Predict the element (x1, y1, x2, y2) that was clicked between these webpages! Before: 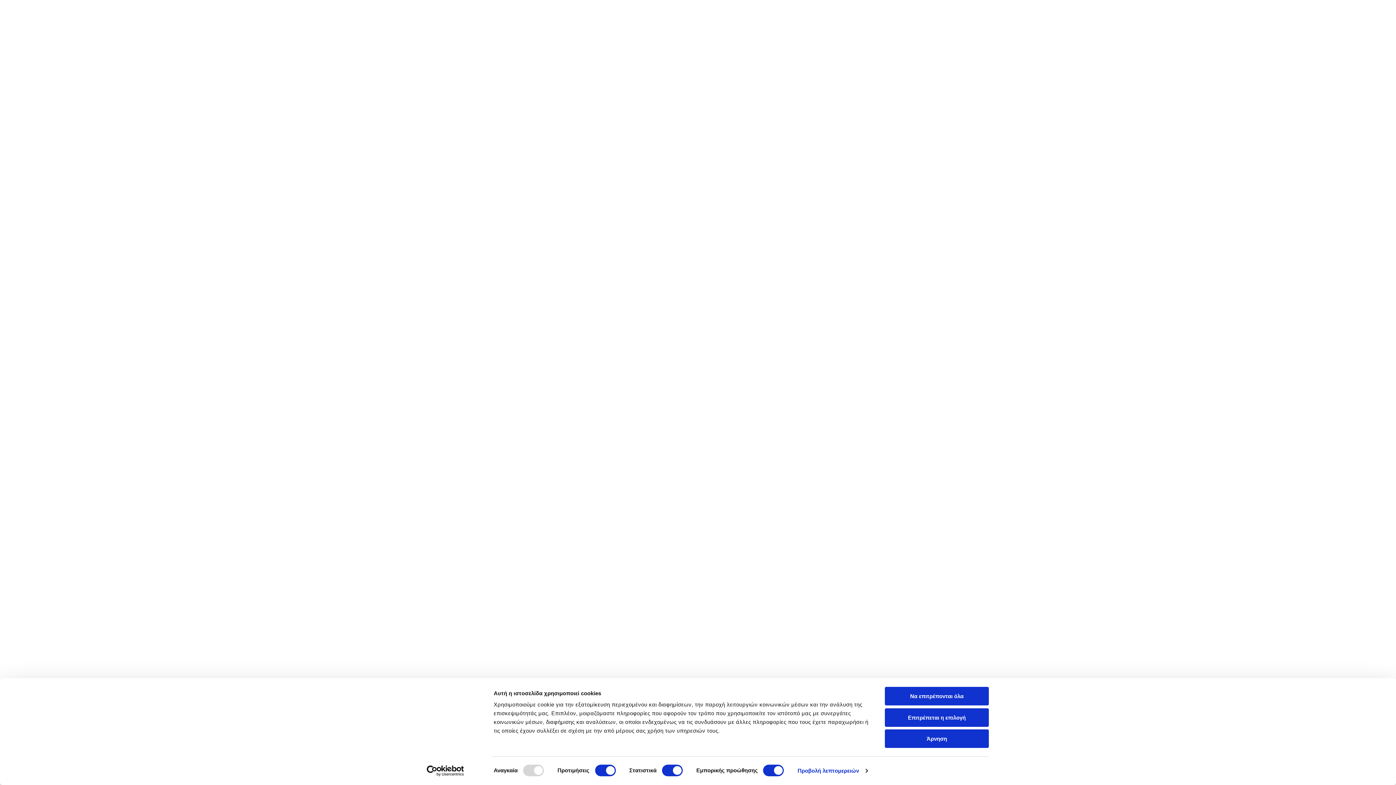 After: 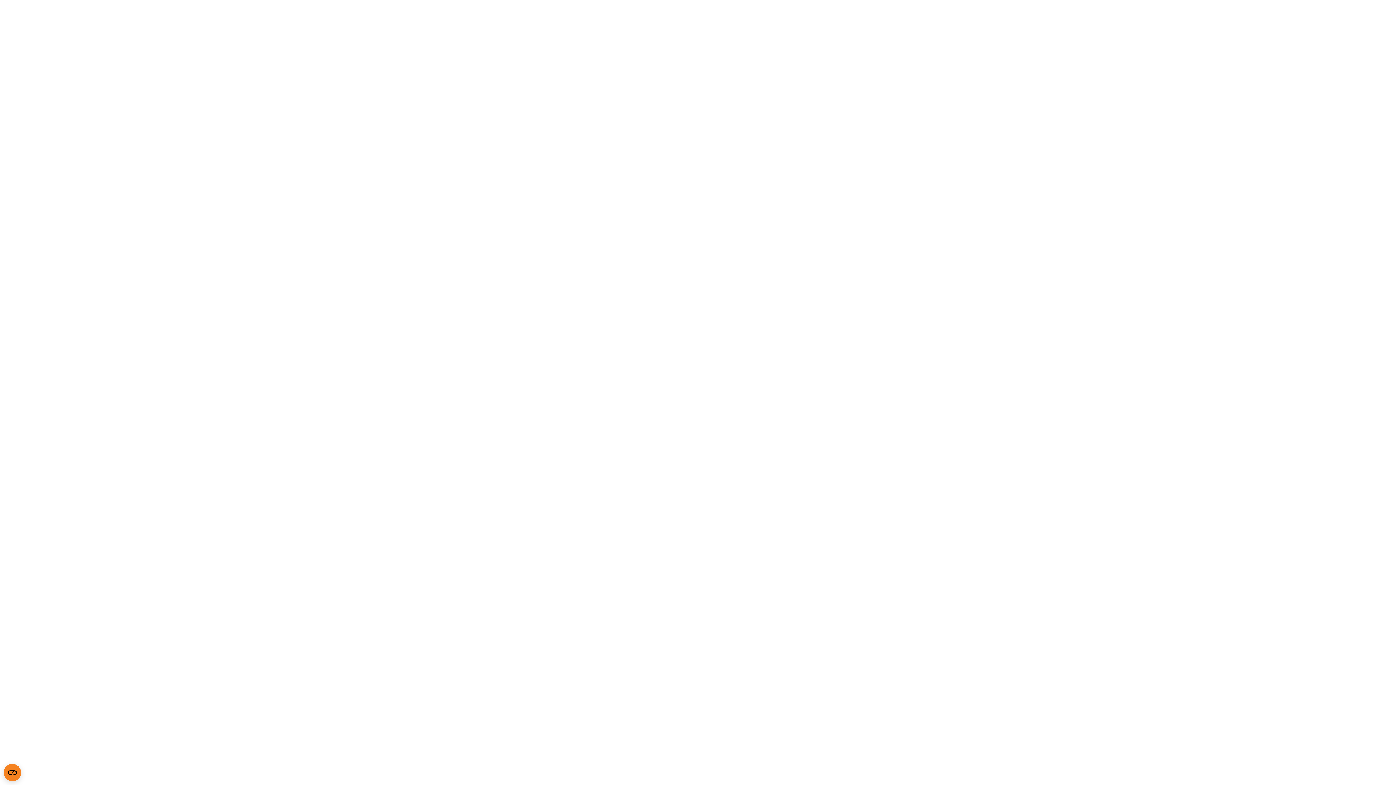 Action: label: Επιτρέπεται η επιλογή bbox: (885, 708, 989, 727)